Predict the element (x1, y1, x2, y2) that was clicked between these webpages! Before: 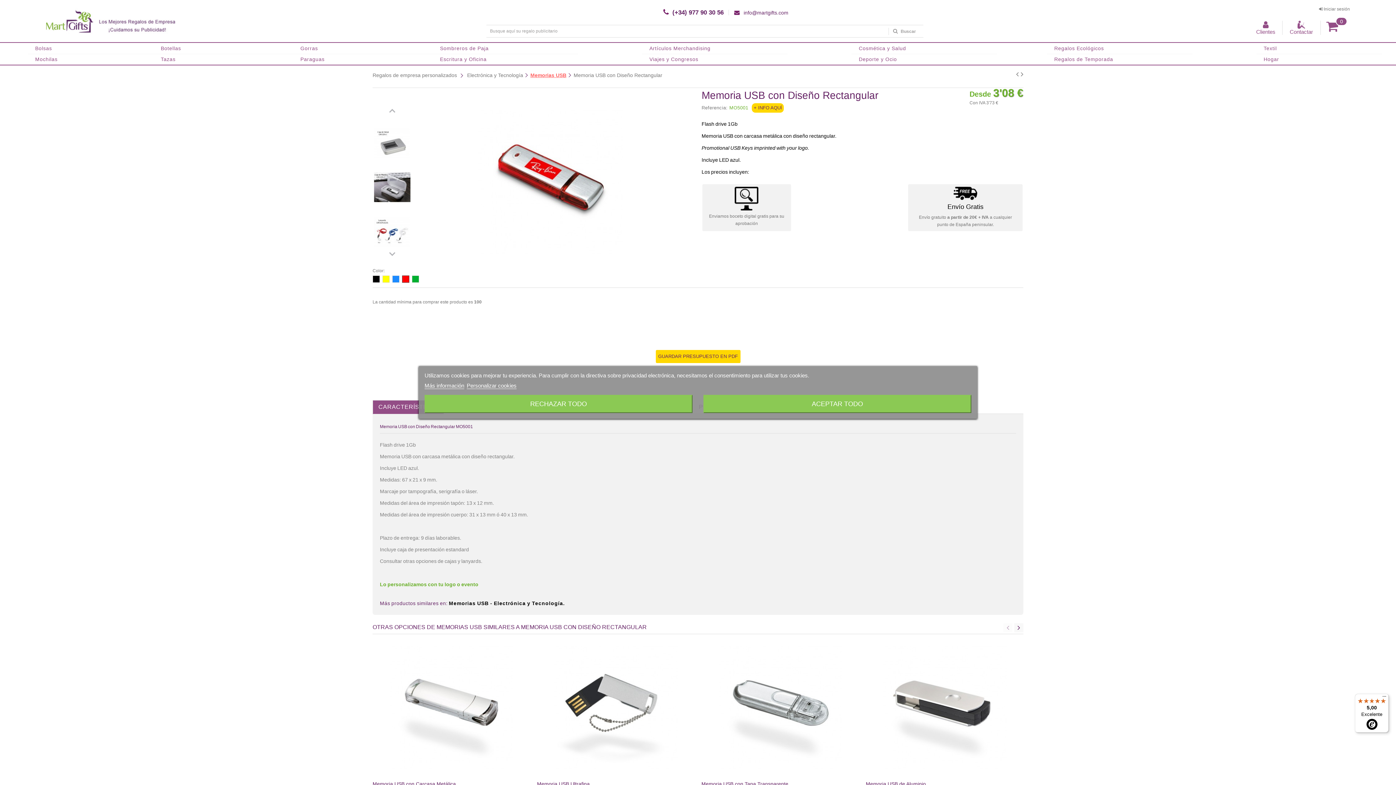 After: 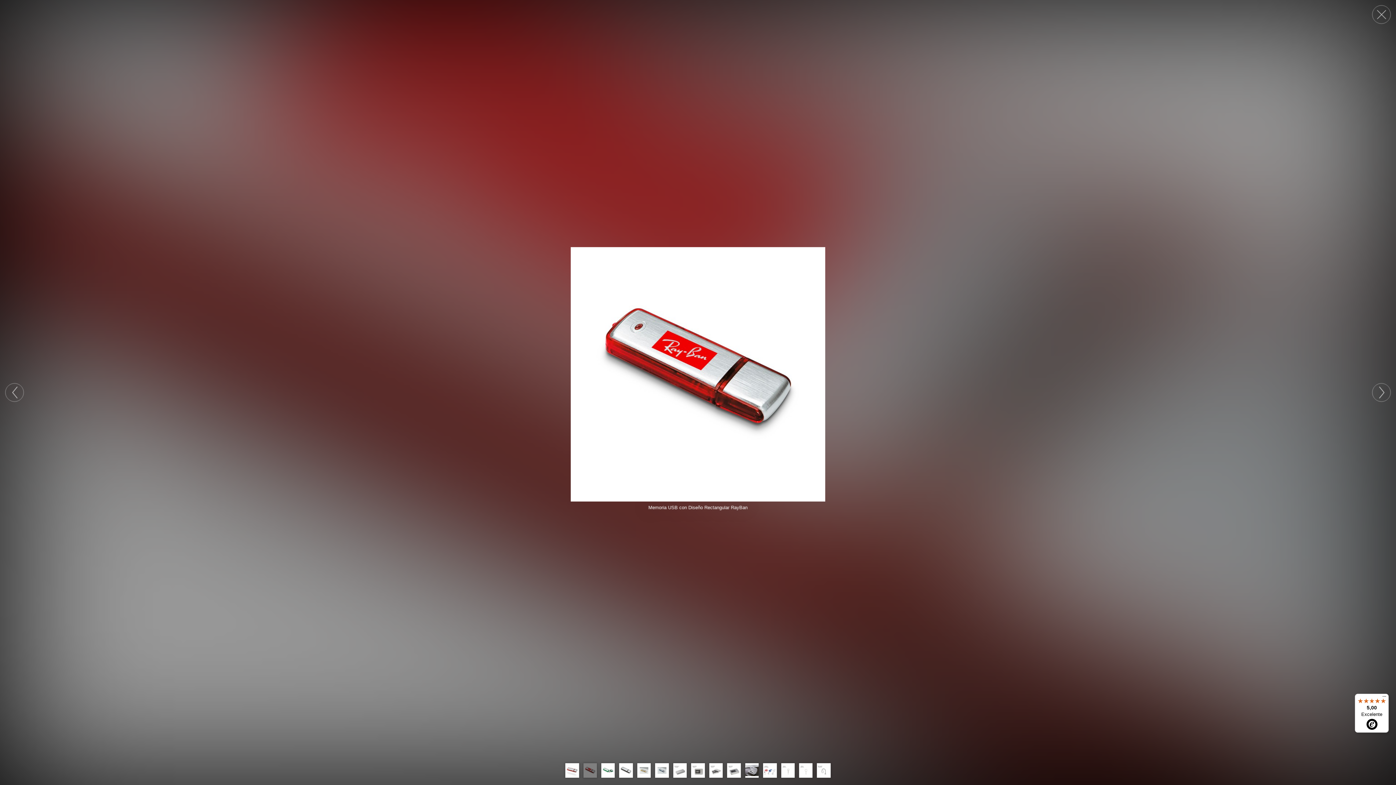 Action: bbox: (478, 105, 623, 259)